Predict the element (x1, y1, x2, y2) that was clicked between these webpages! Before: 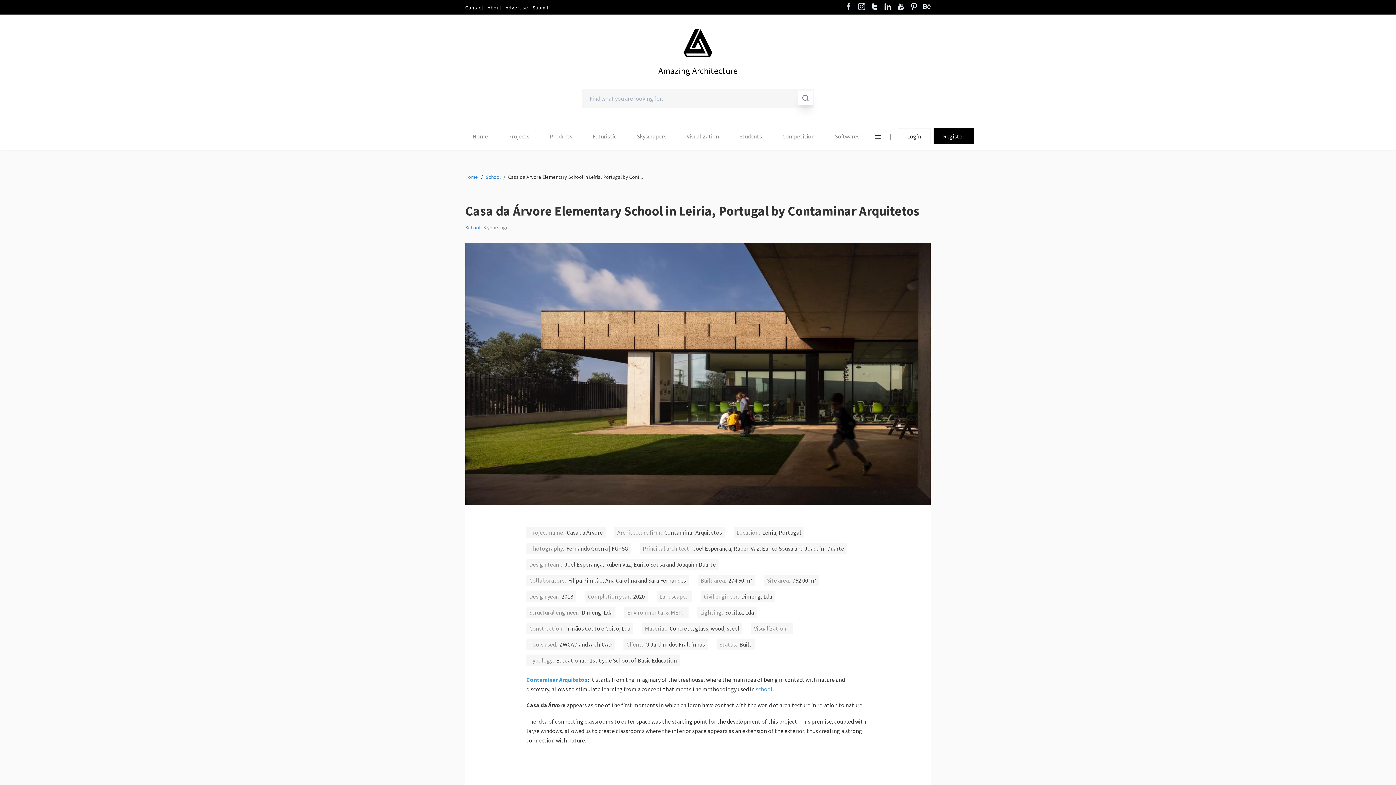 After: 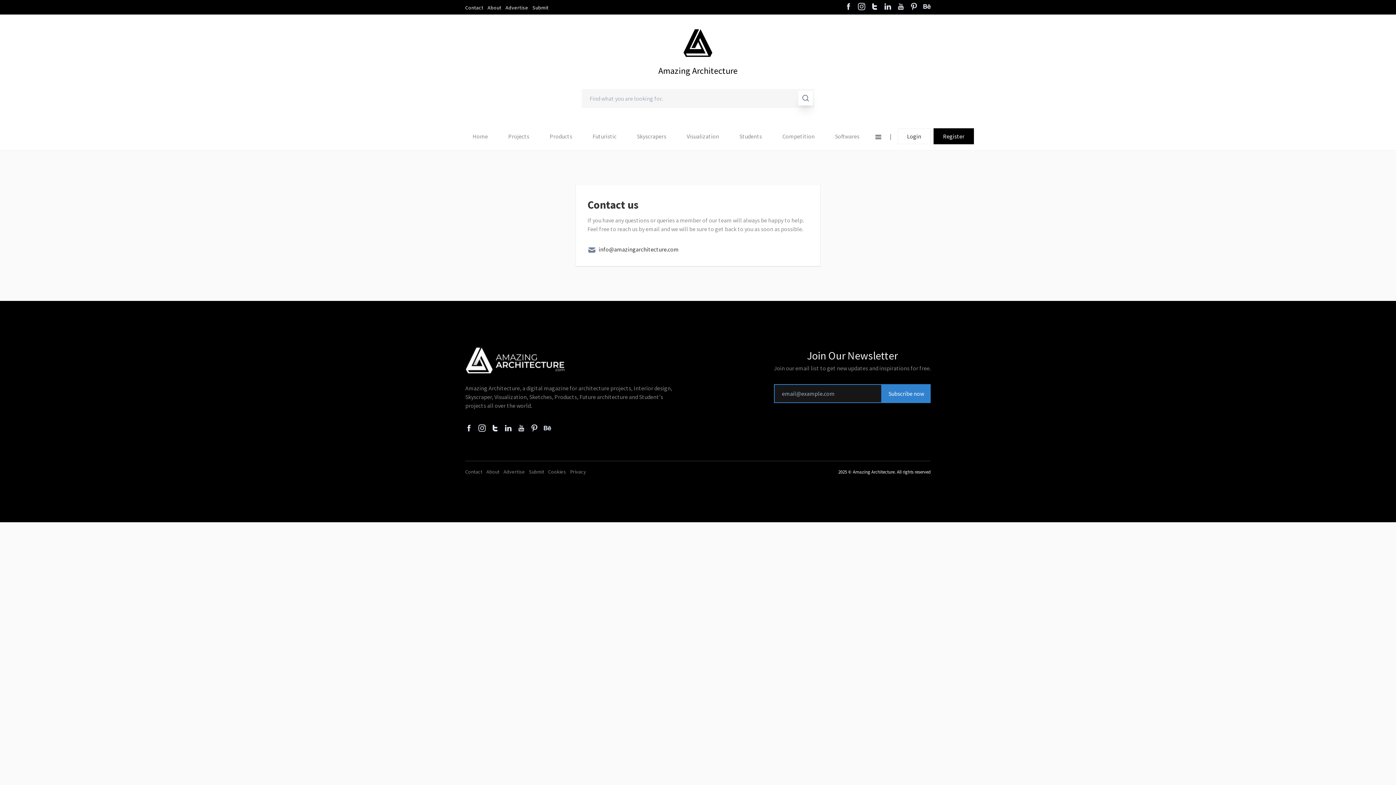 Action: label: Contact bbox: (465, 4, 483, 10)